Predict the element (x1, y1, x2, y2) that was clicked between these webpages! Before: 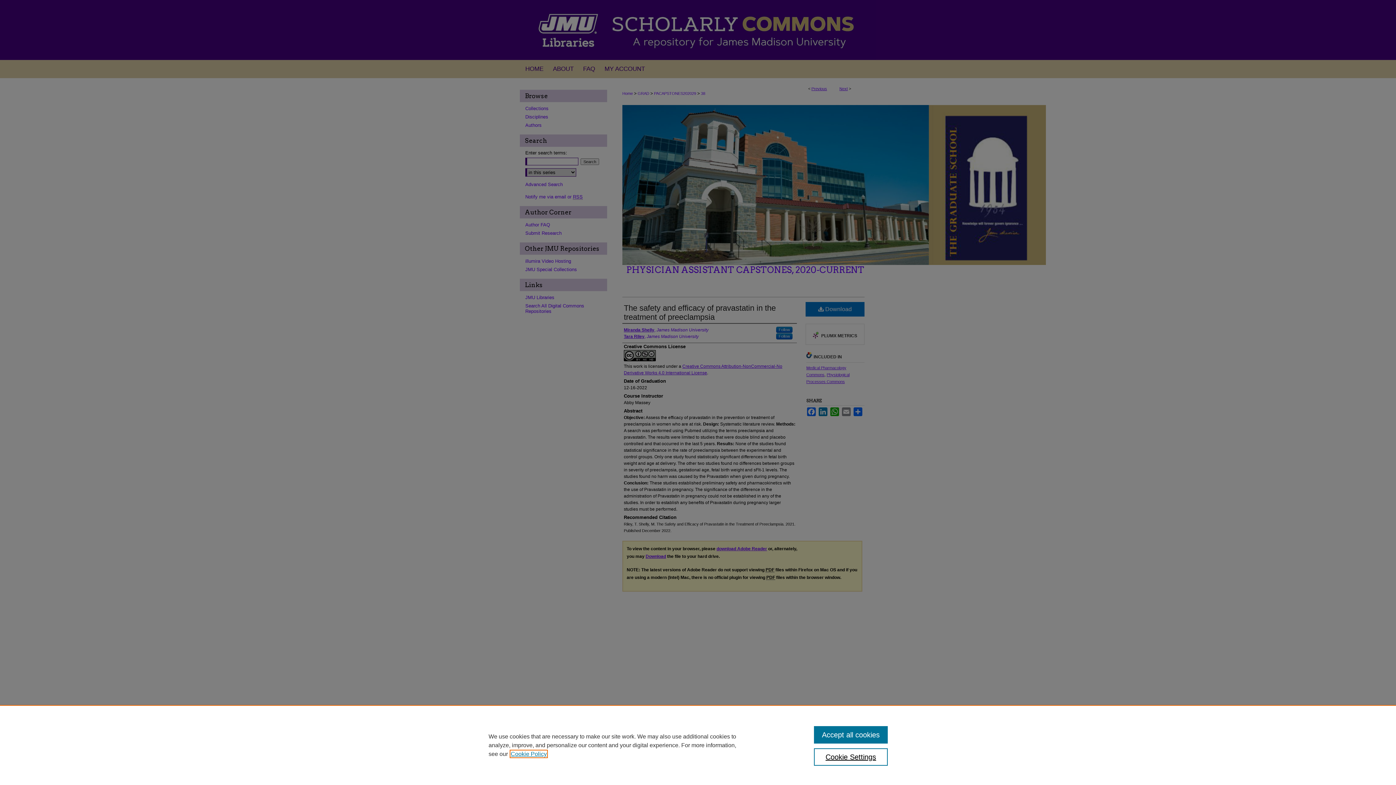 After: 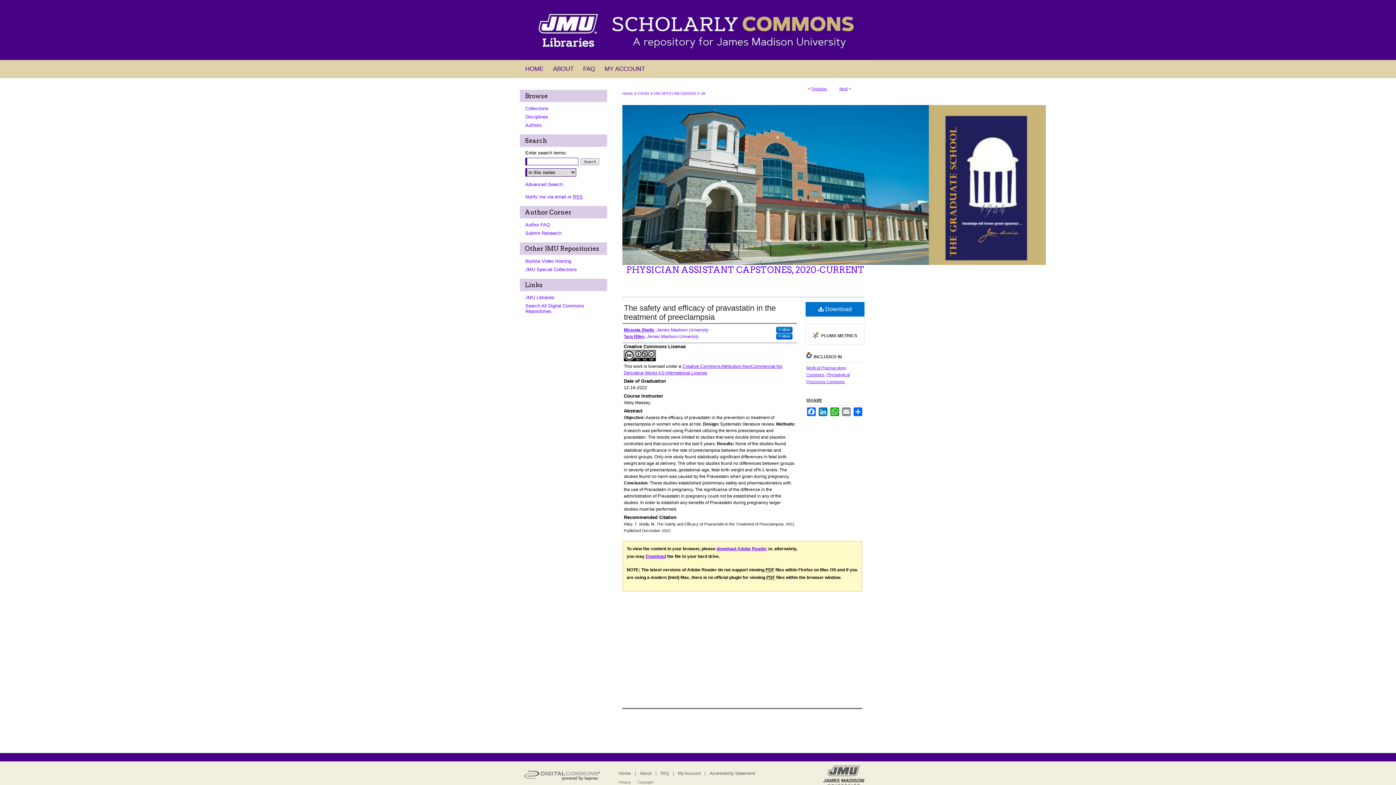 Action: label: Accept all cookies bbox: (814, 726, 887, 744)